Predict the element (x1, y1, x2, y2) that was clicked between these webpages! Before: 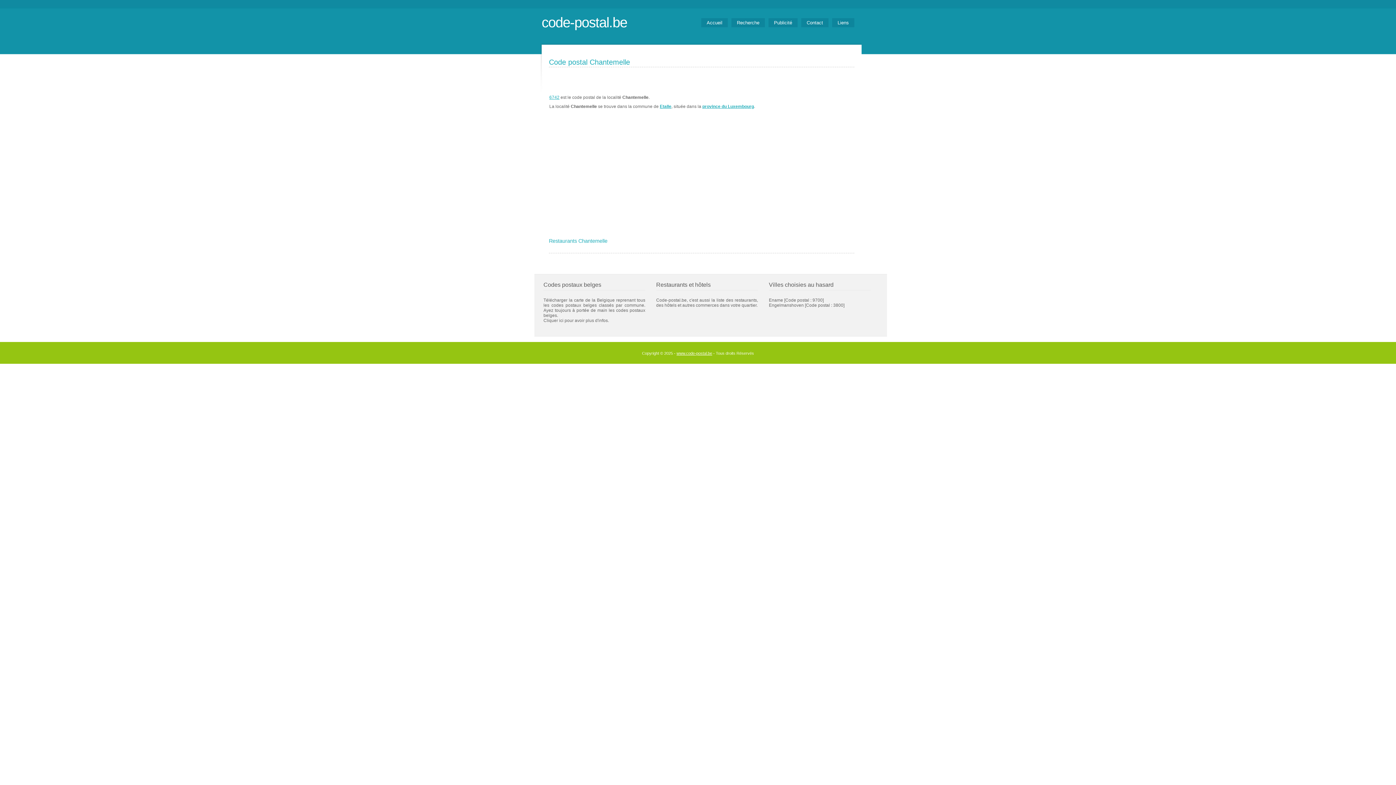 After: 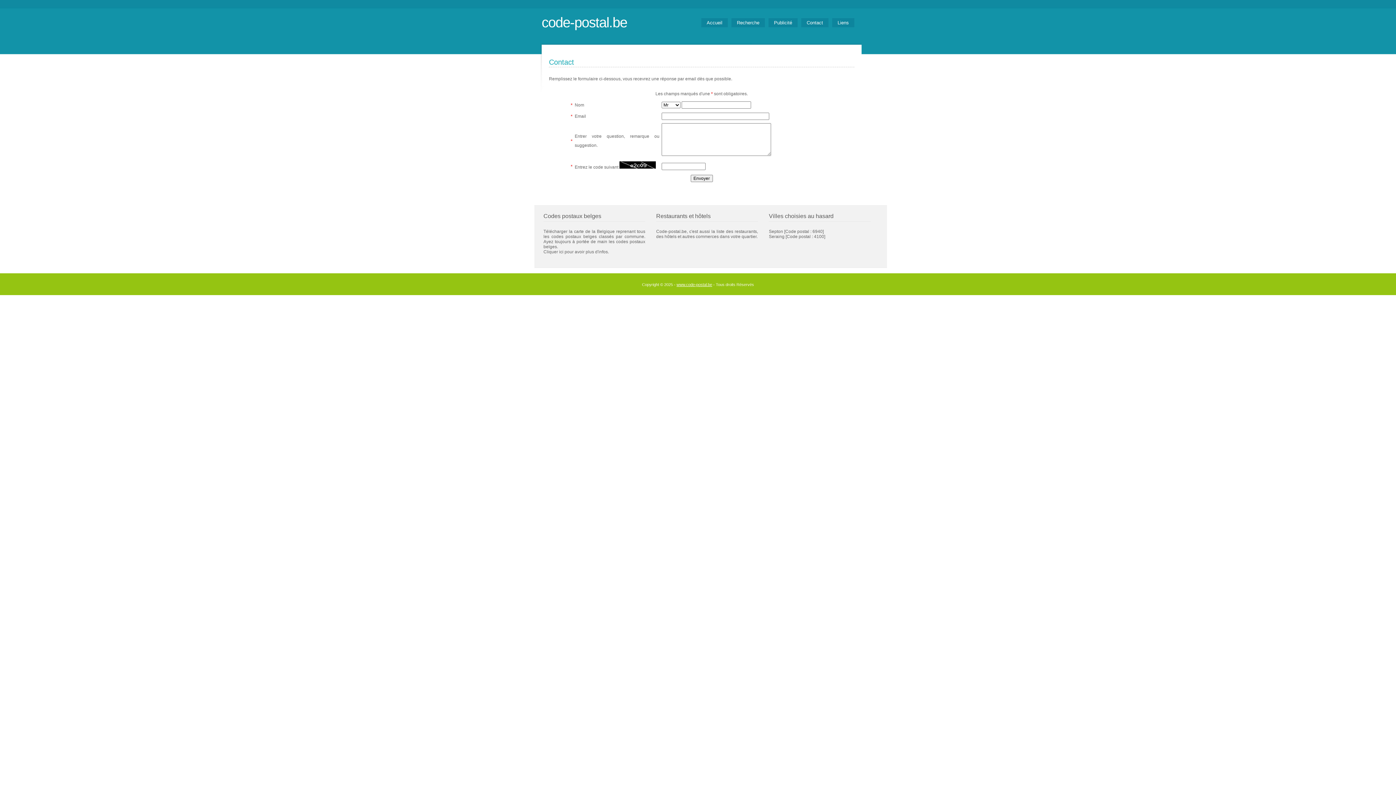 Action: label: Contact bbox: (801, 18, 828, 27)